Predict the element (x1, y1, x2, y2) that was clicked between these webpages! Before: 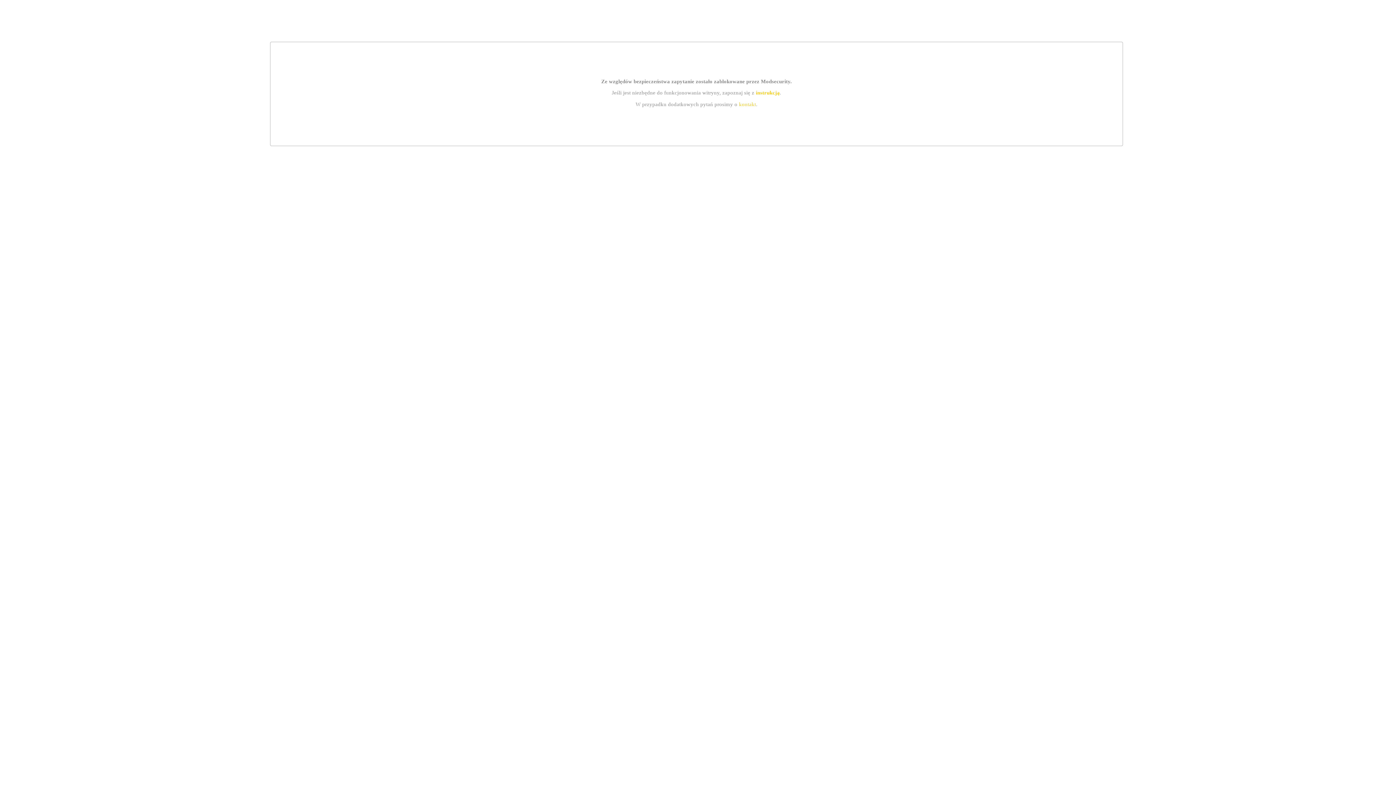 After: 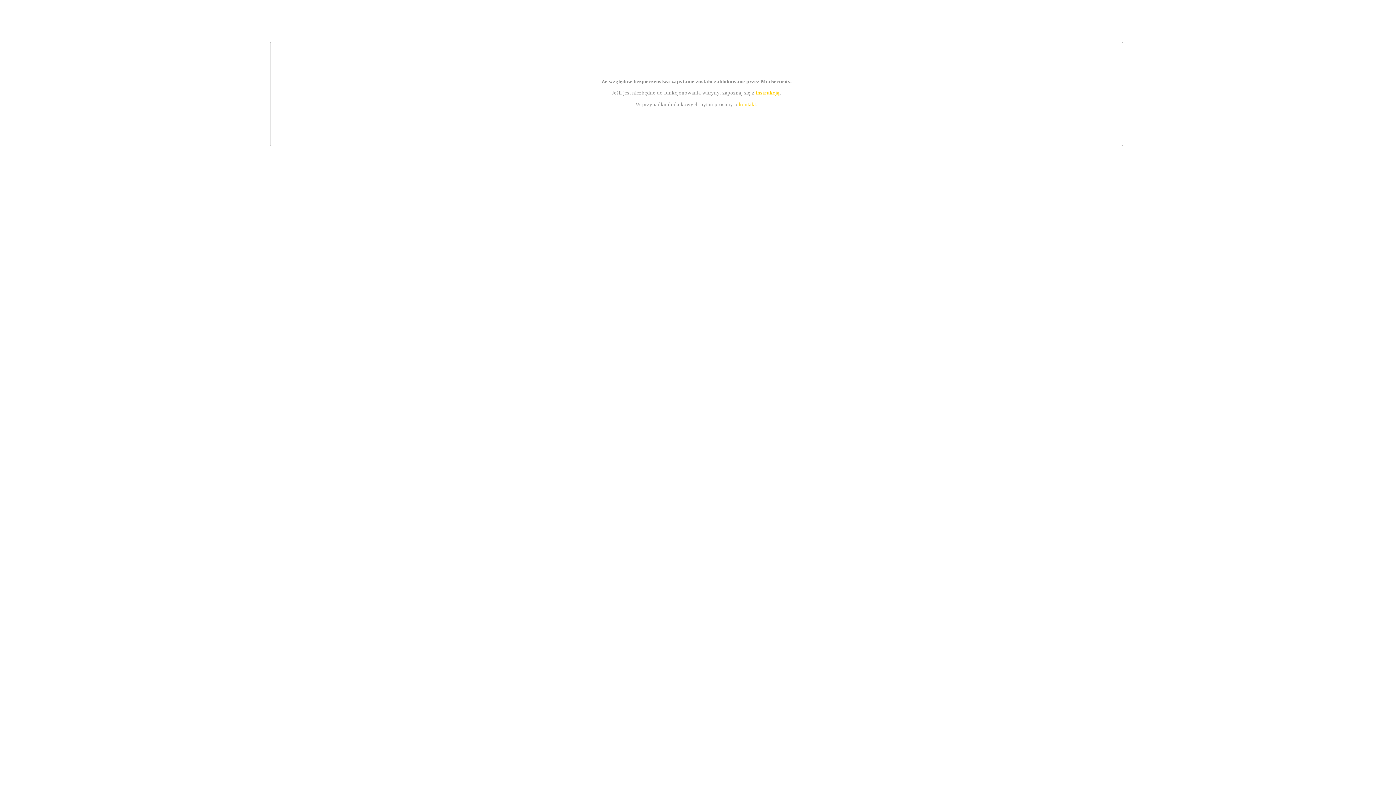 Action: bbox: (755, 89, 779, 95) label: instrukcją